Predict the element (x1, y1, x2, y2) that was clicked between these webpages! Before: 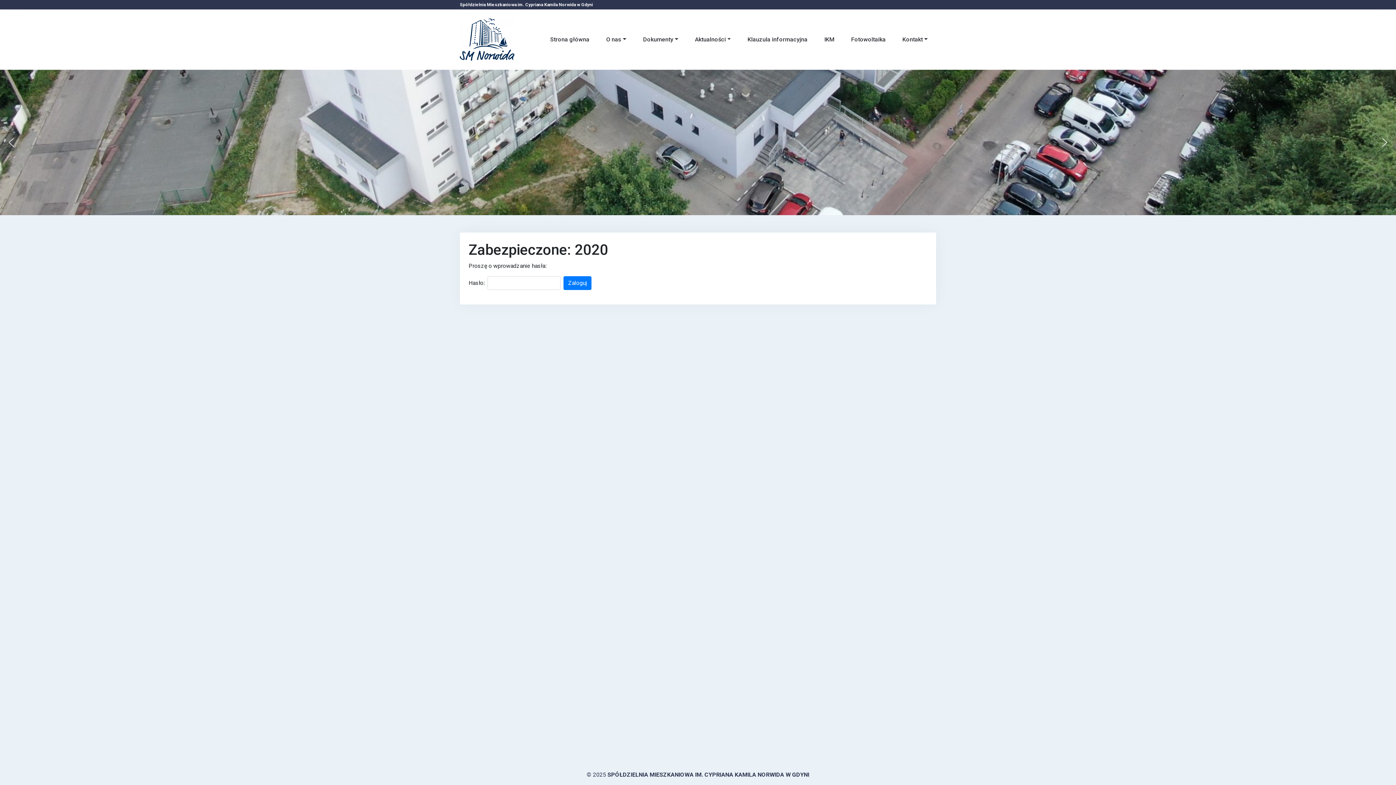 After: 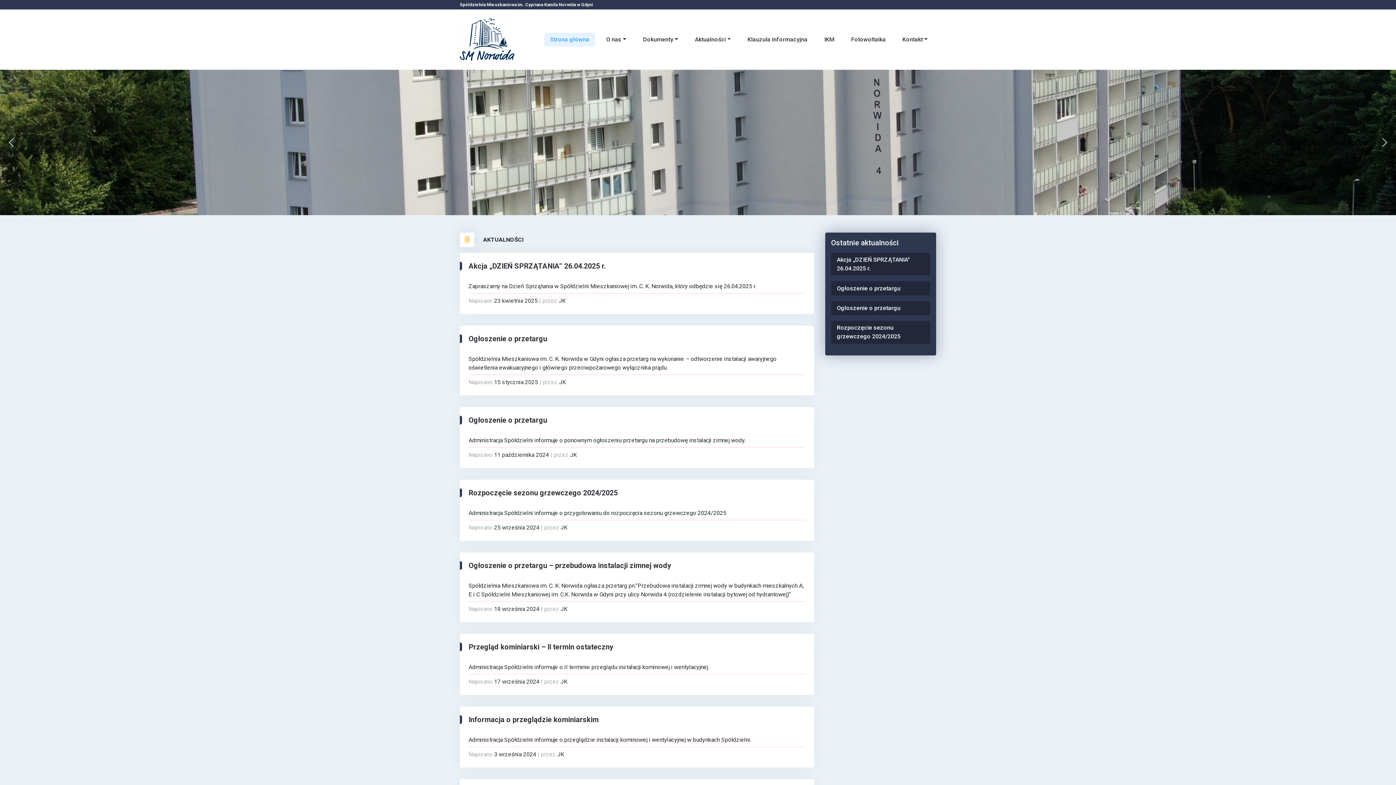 Action: bbox: (544, 32, 595, 46) label: Strona główna